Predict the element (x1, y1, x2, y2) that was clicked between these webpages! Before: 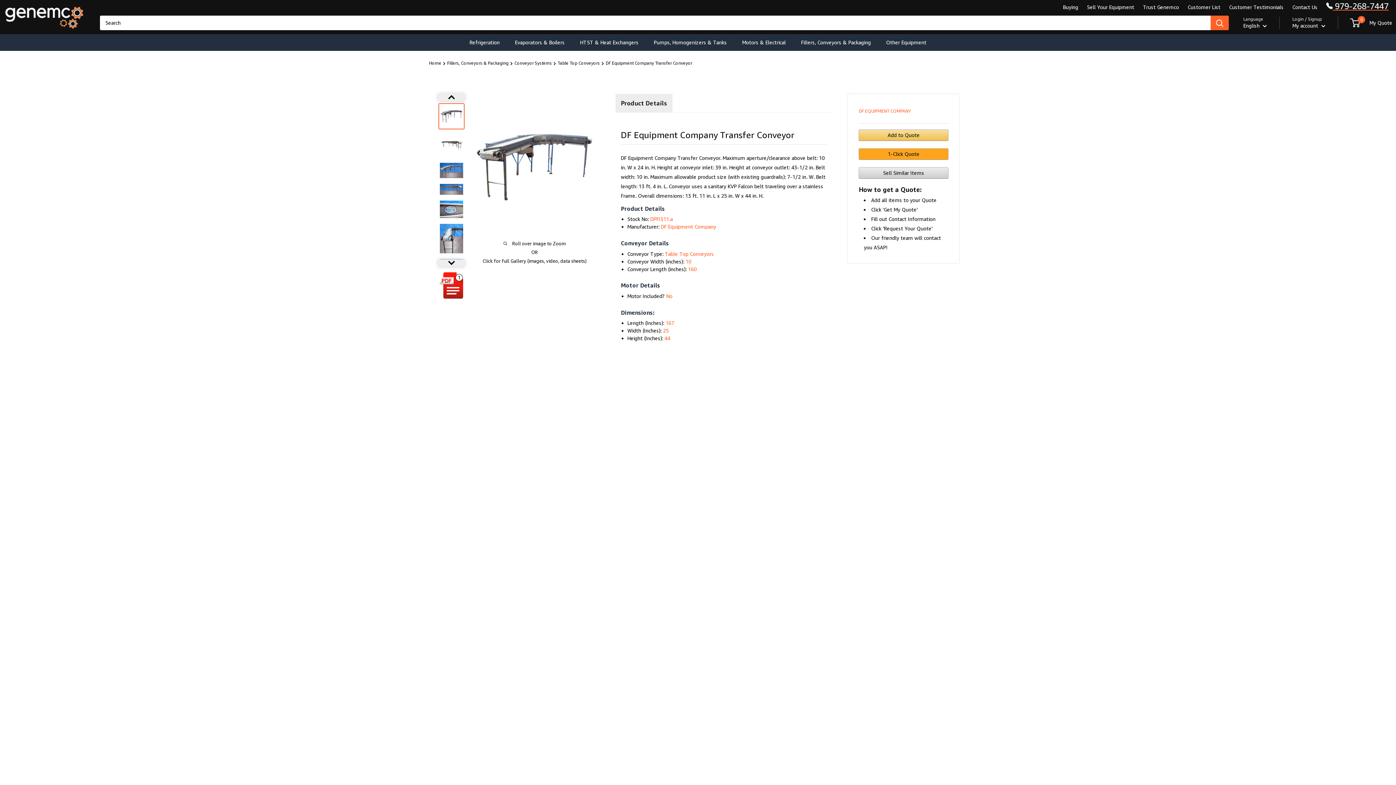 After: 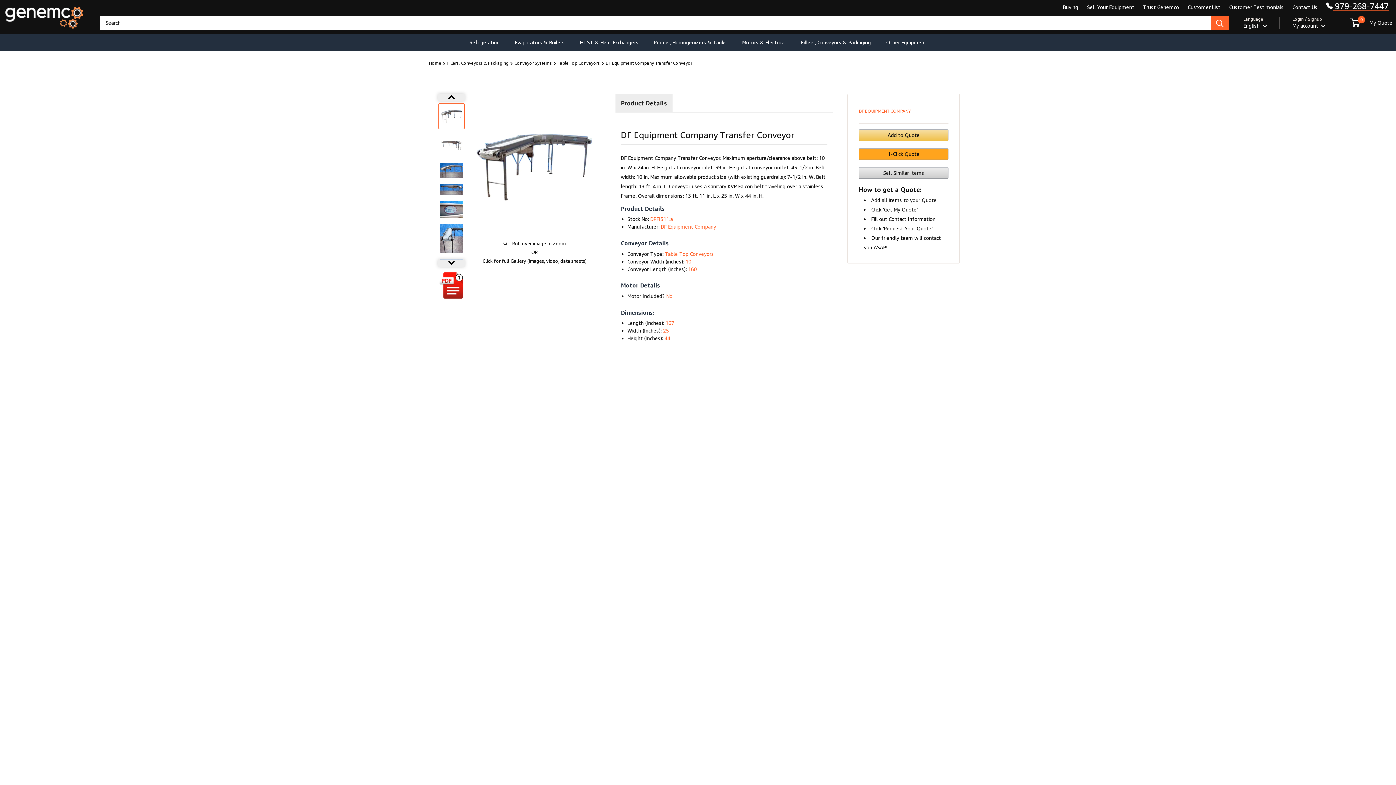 Action: bbox: (438, 103, 464, 129)